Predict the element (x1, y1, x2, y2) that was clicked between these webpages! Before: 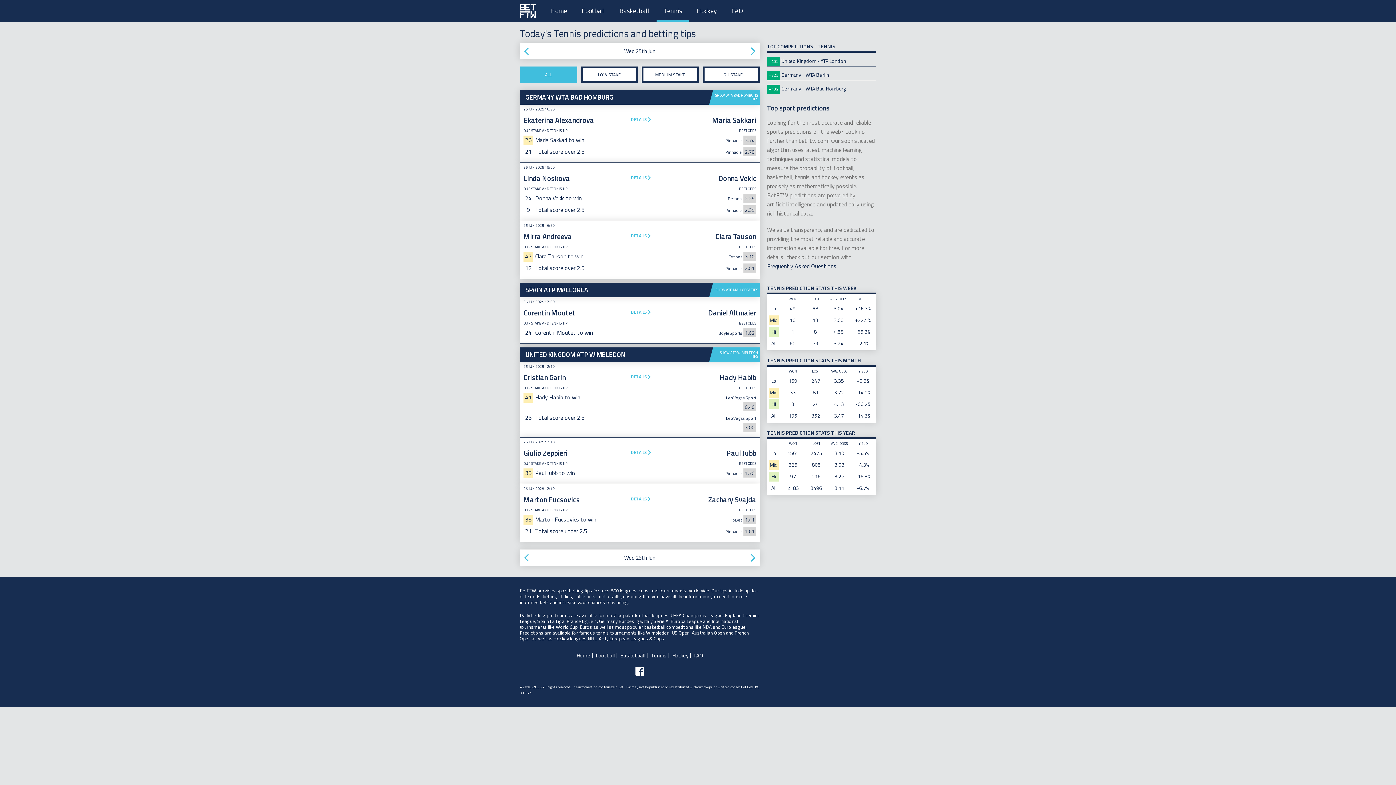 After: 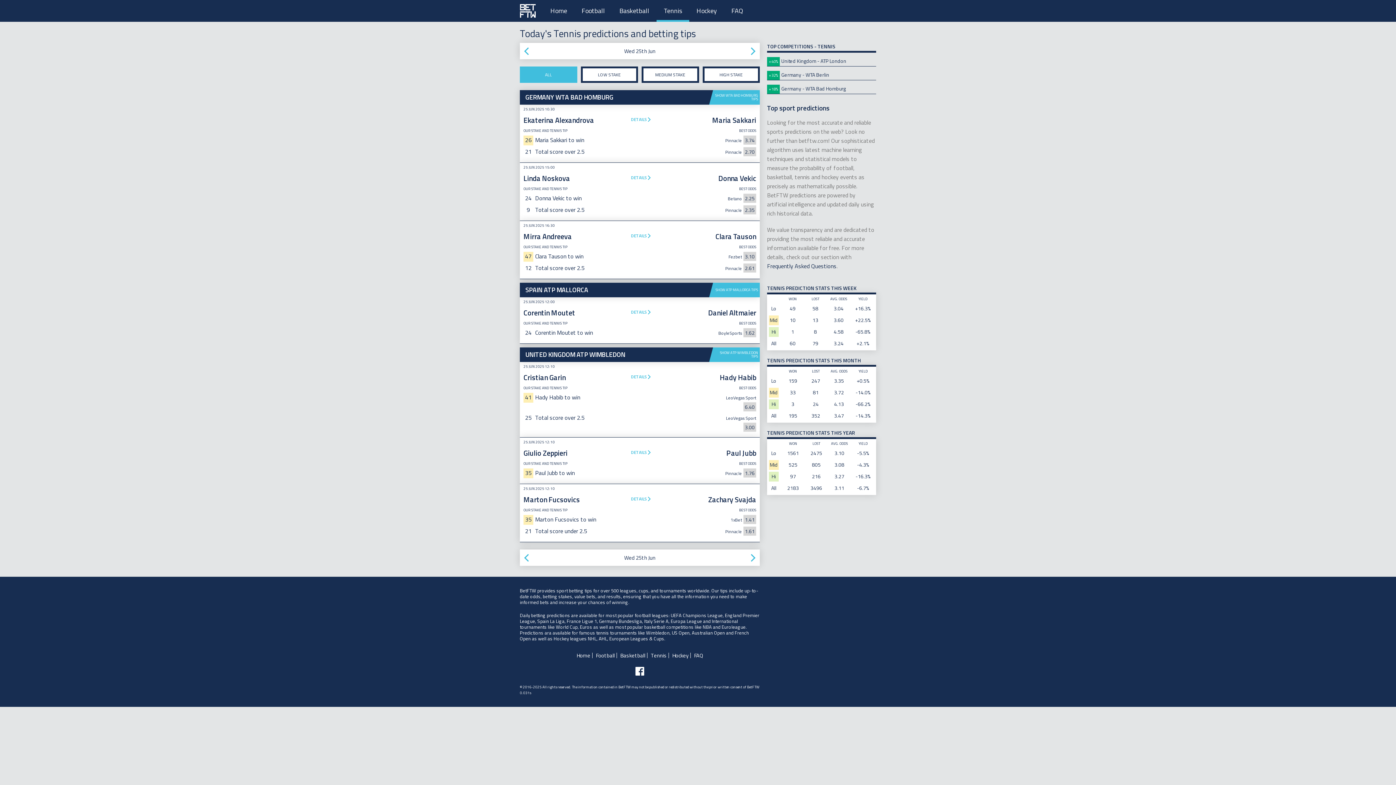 Action: label: Tennis bbox: (656, 0, 689, 21)